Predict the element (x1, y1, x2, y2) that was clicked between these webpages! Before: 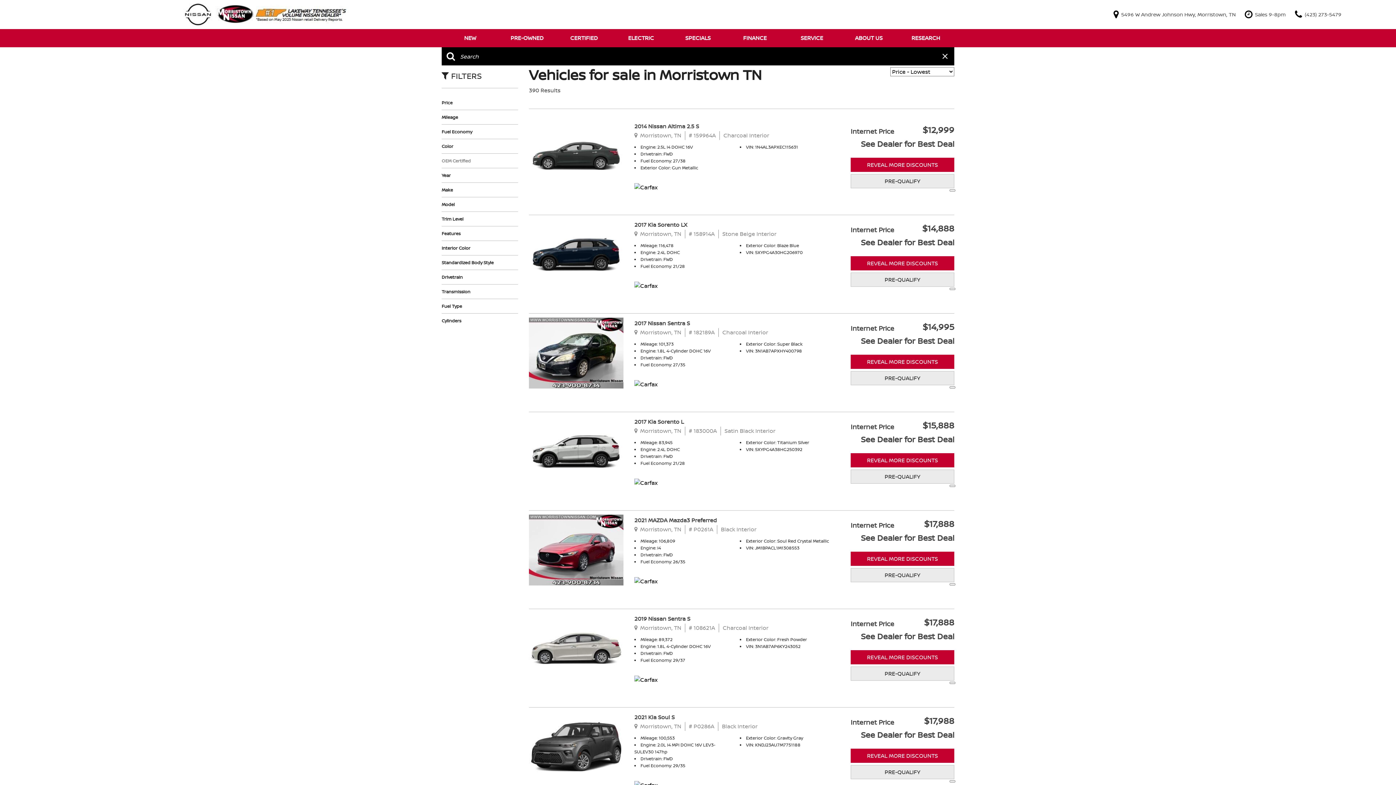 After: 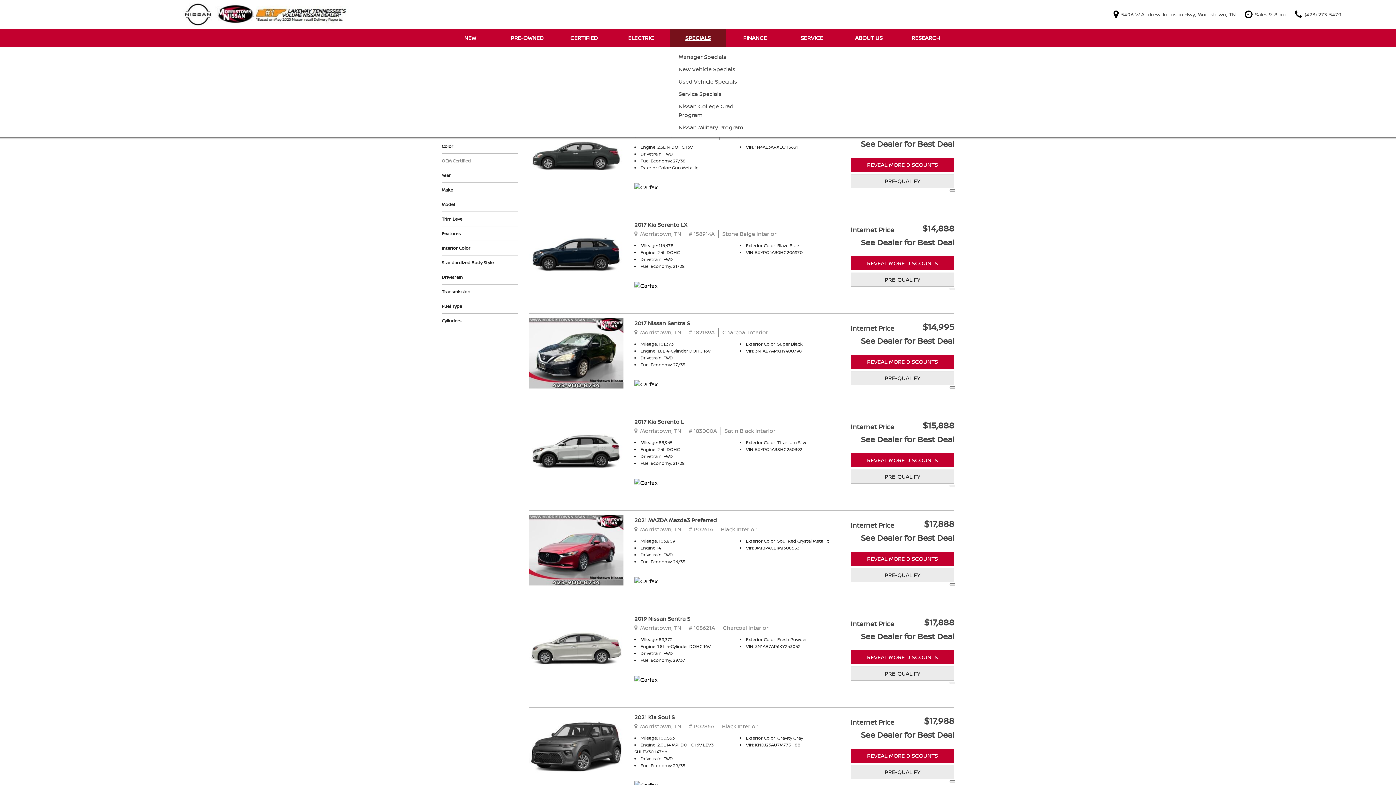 Action: label: SPECIALS bbox: (669, 29, 726, 47)